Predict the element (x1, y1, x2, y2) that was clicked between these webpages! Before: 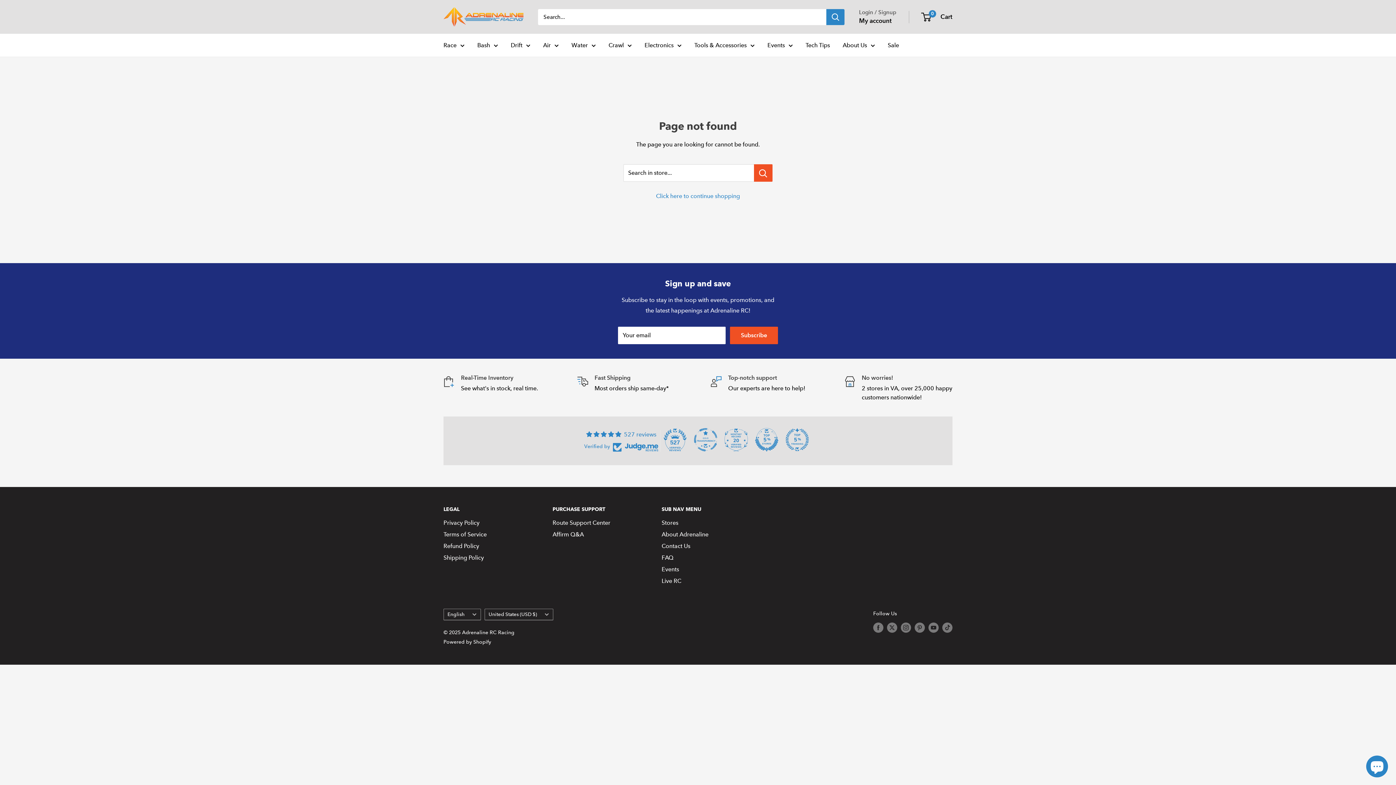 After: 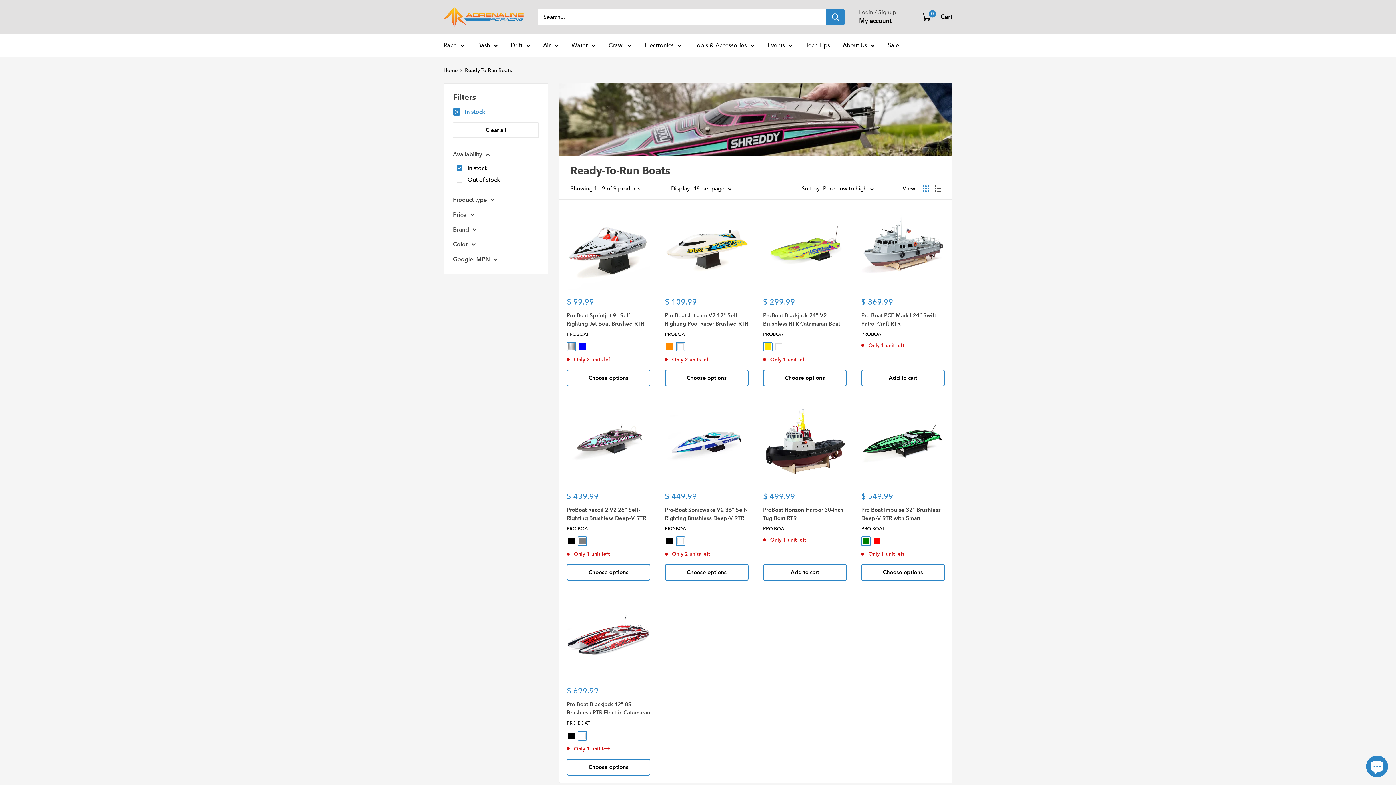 Action: bbox: (571, 40, 596, 50) label: Water